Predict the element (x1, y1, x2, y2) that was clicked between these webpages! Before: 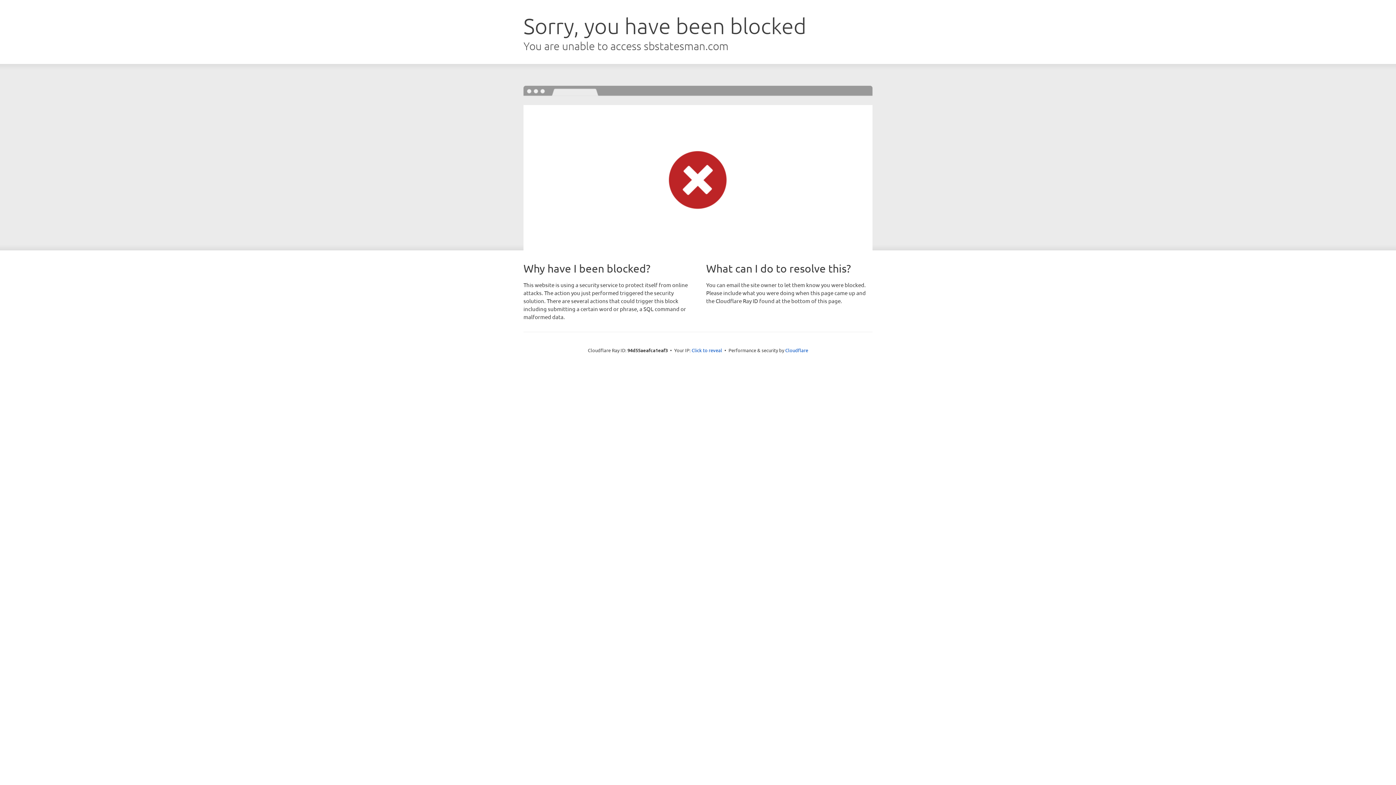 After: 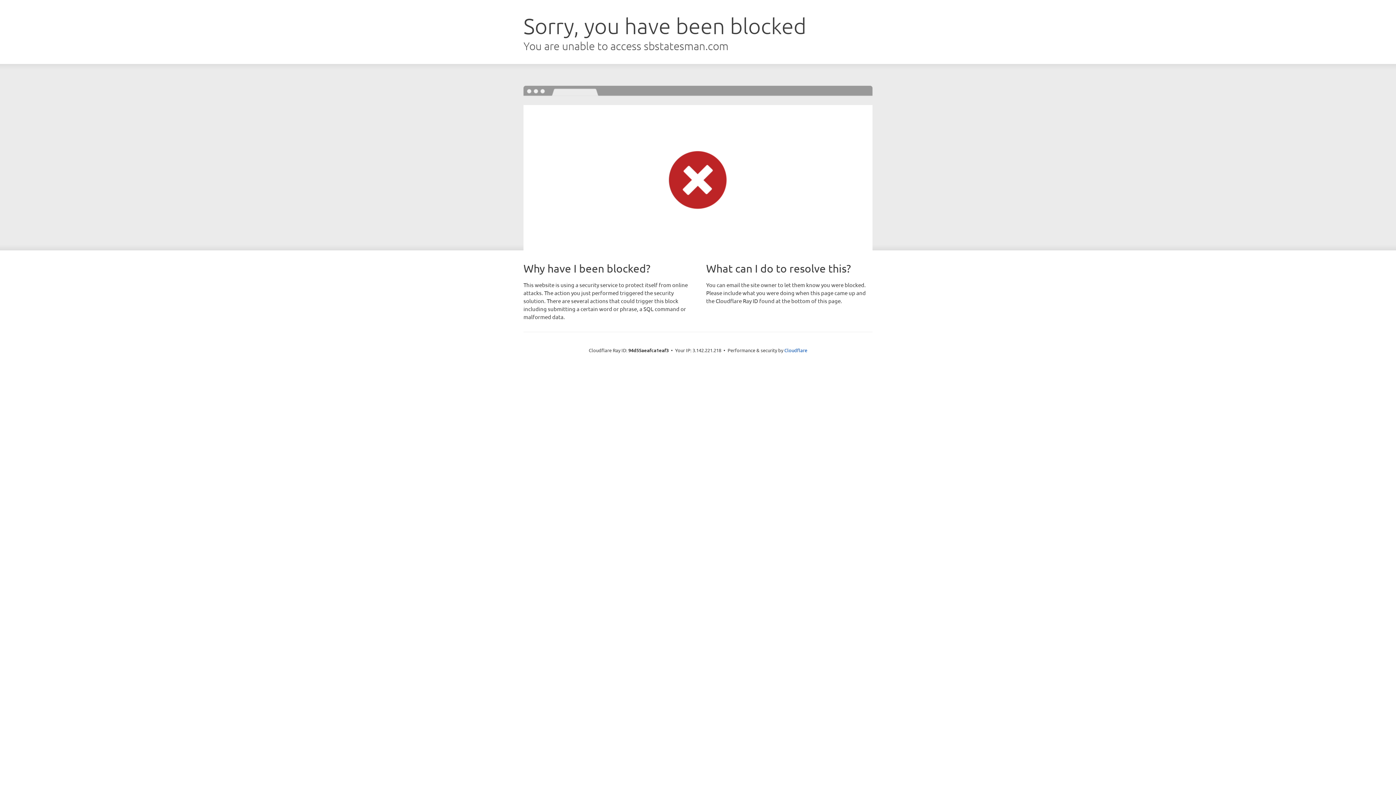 Action: bbox: (691, 346, 722, 353) label: Click to reveal